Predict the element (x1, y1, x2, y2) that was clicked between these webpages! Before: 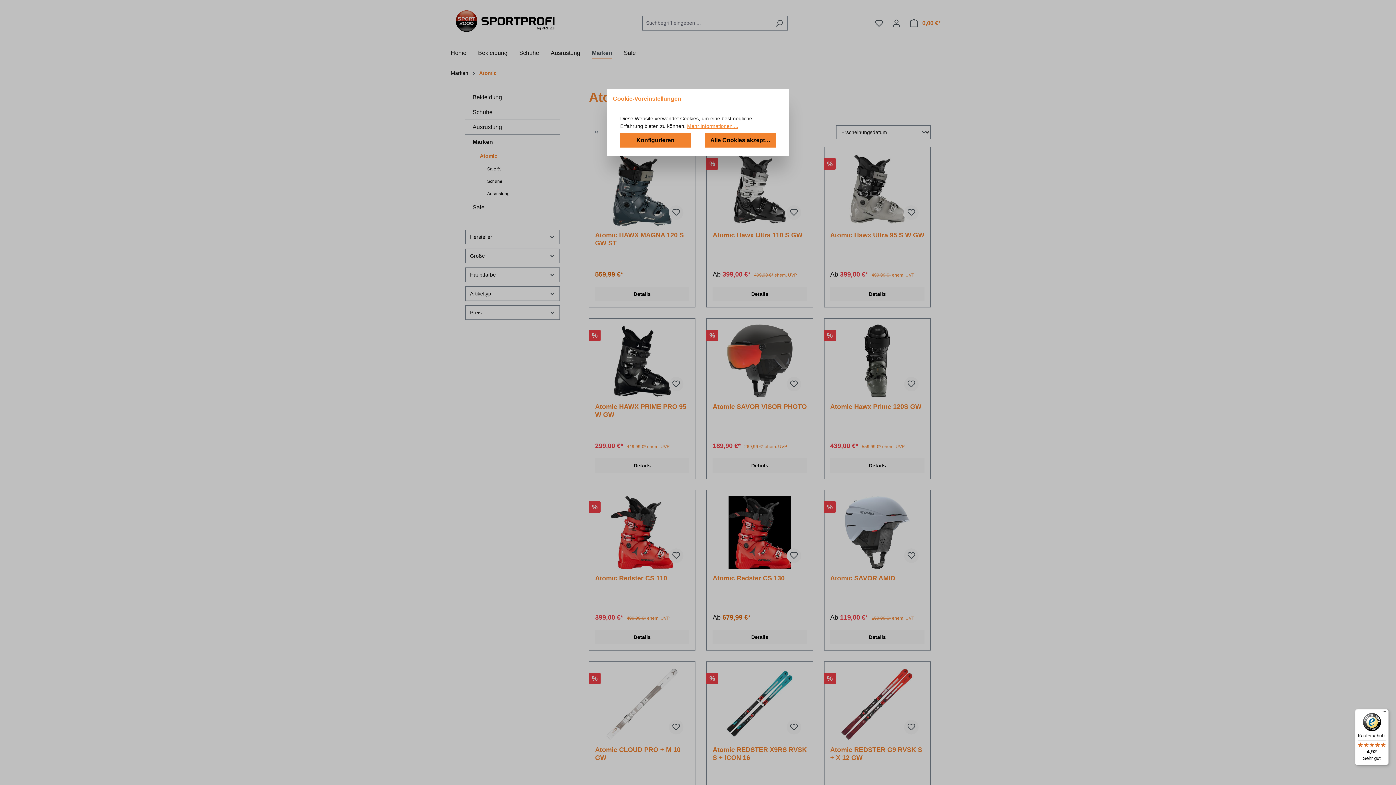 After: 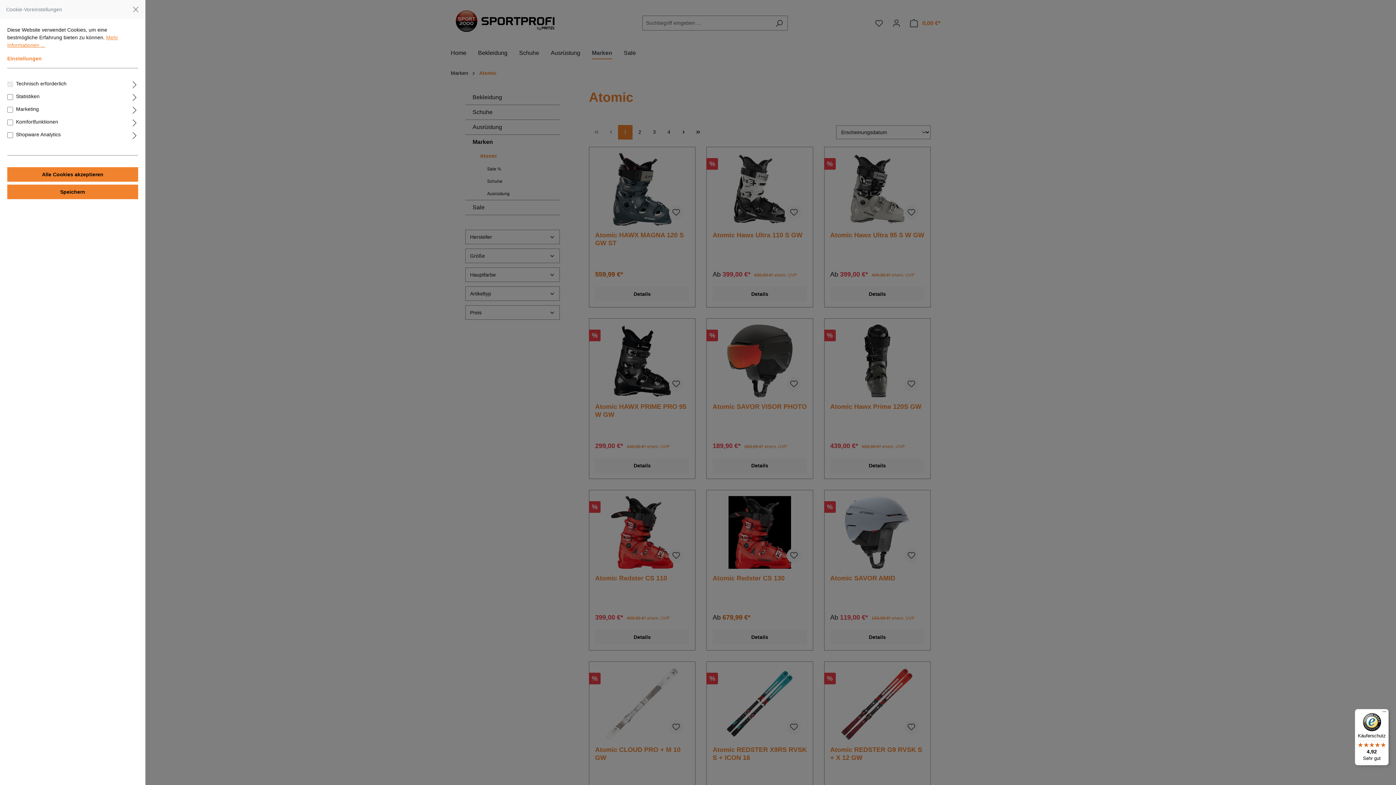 Action: bbox: (620, 133, 690, 147) label: Konfigurieren